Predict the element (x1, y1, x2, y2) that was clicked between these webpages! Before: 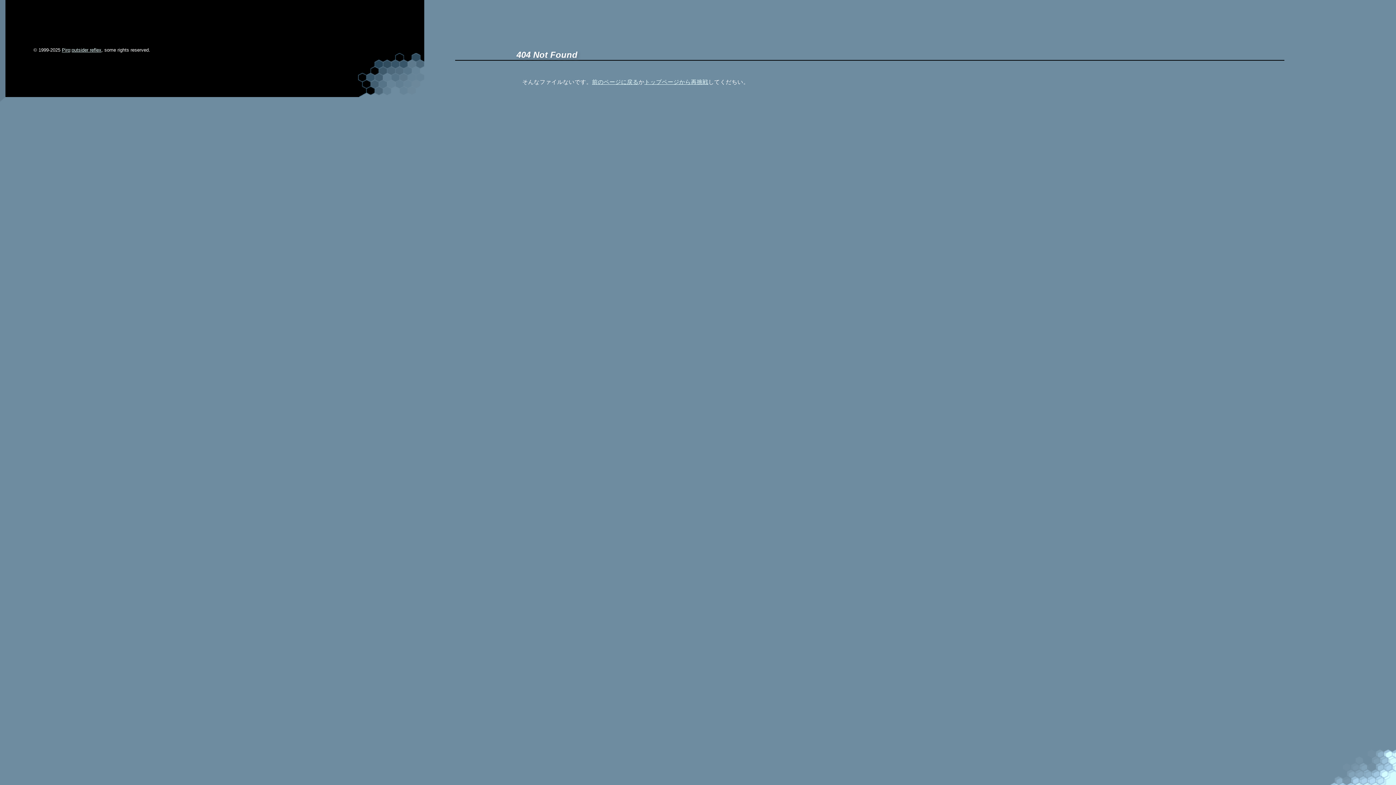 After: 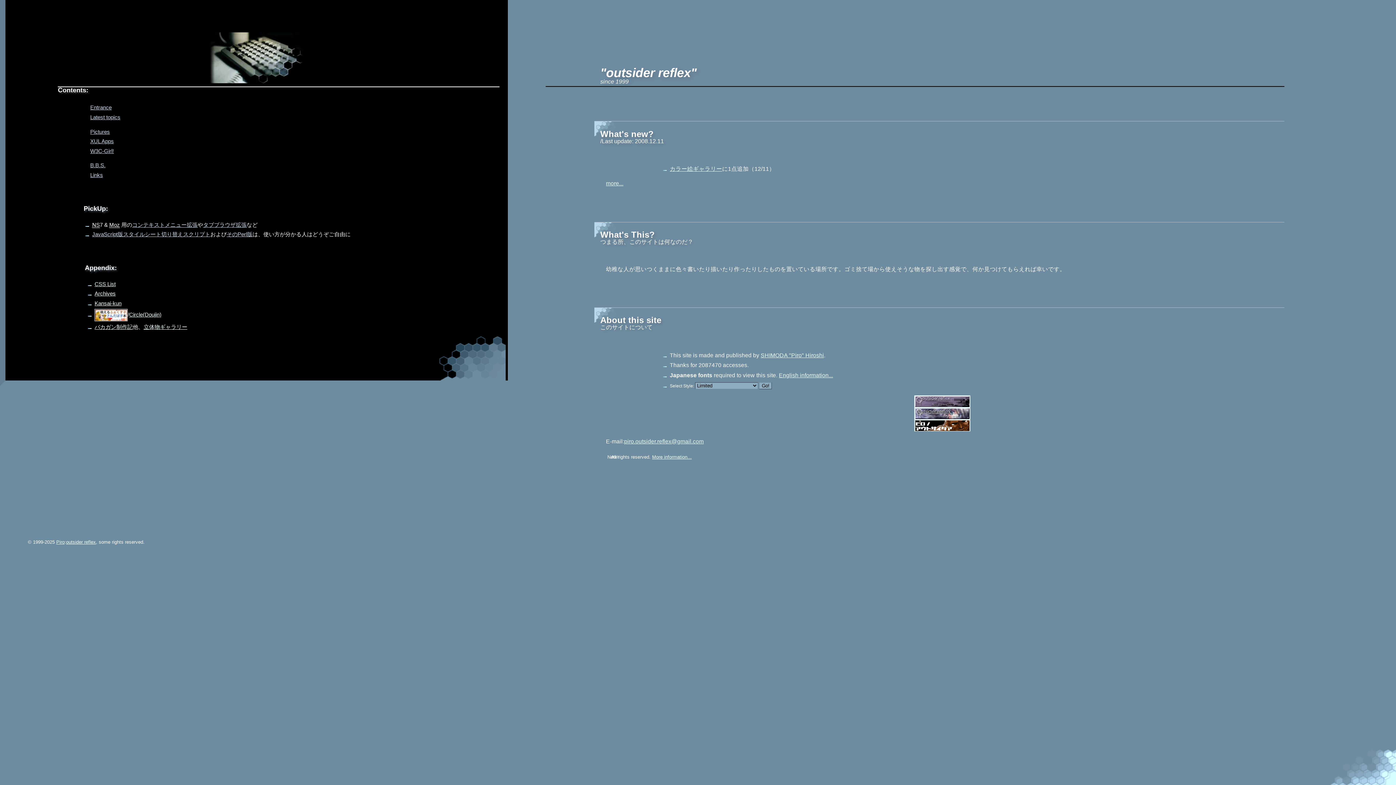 Action: bbox: (71, 47, 101, 52) label: outsider reflex